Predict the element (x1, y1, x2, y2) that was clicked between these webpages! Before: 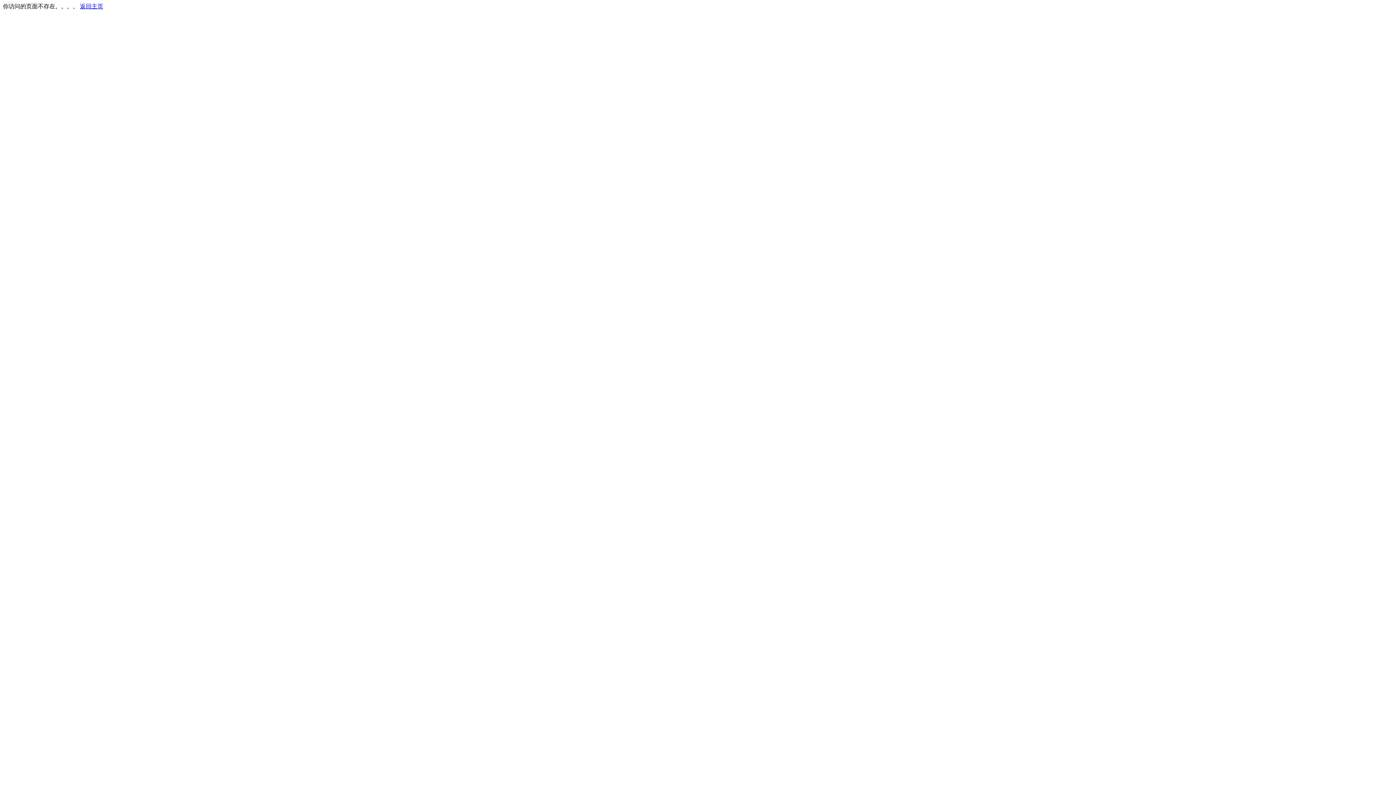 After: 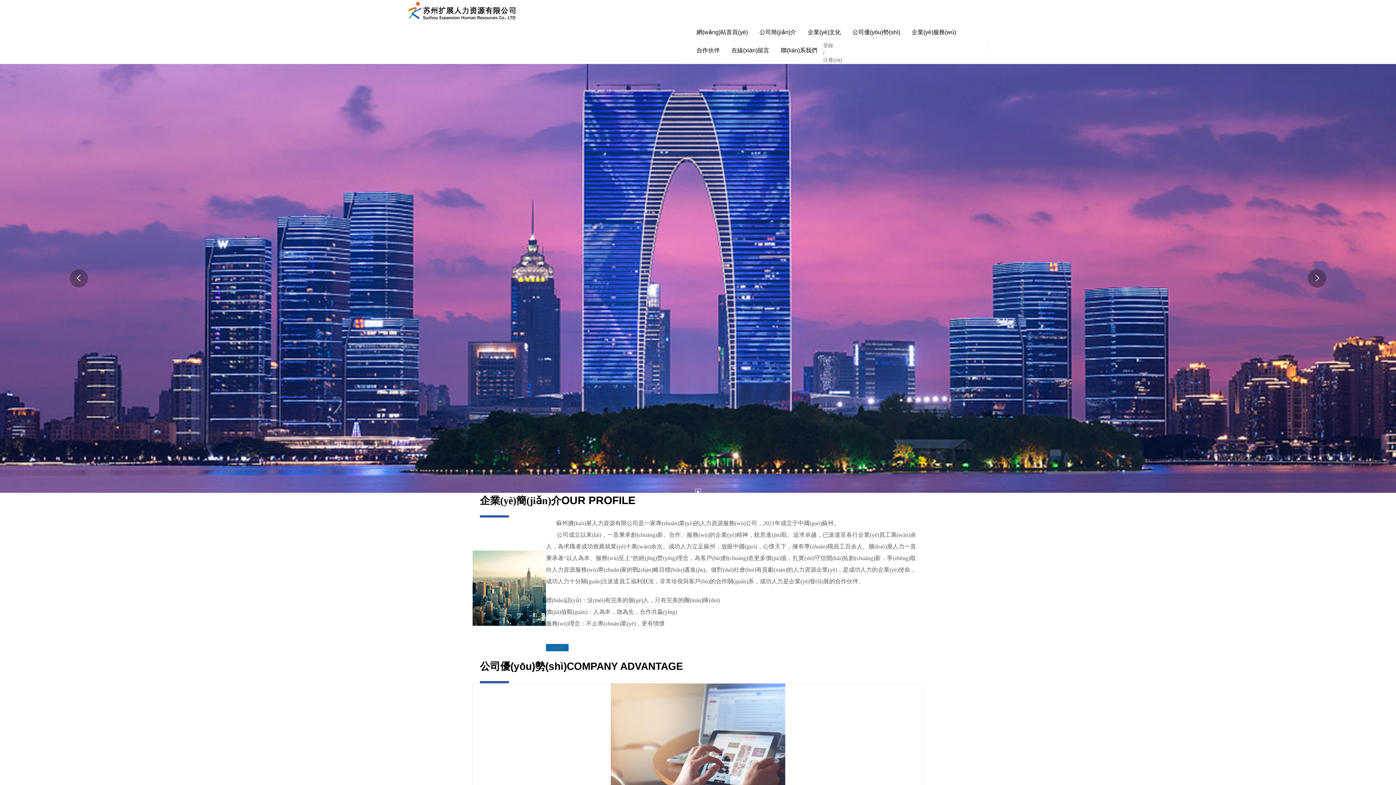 Action: label: 返回主页 bbox: (80, 3, 103, 9)